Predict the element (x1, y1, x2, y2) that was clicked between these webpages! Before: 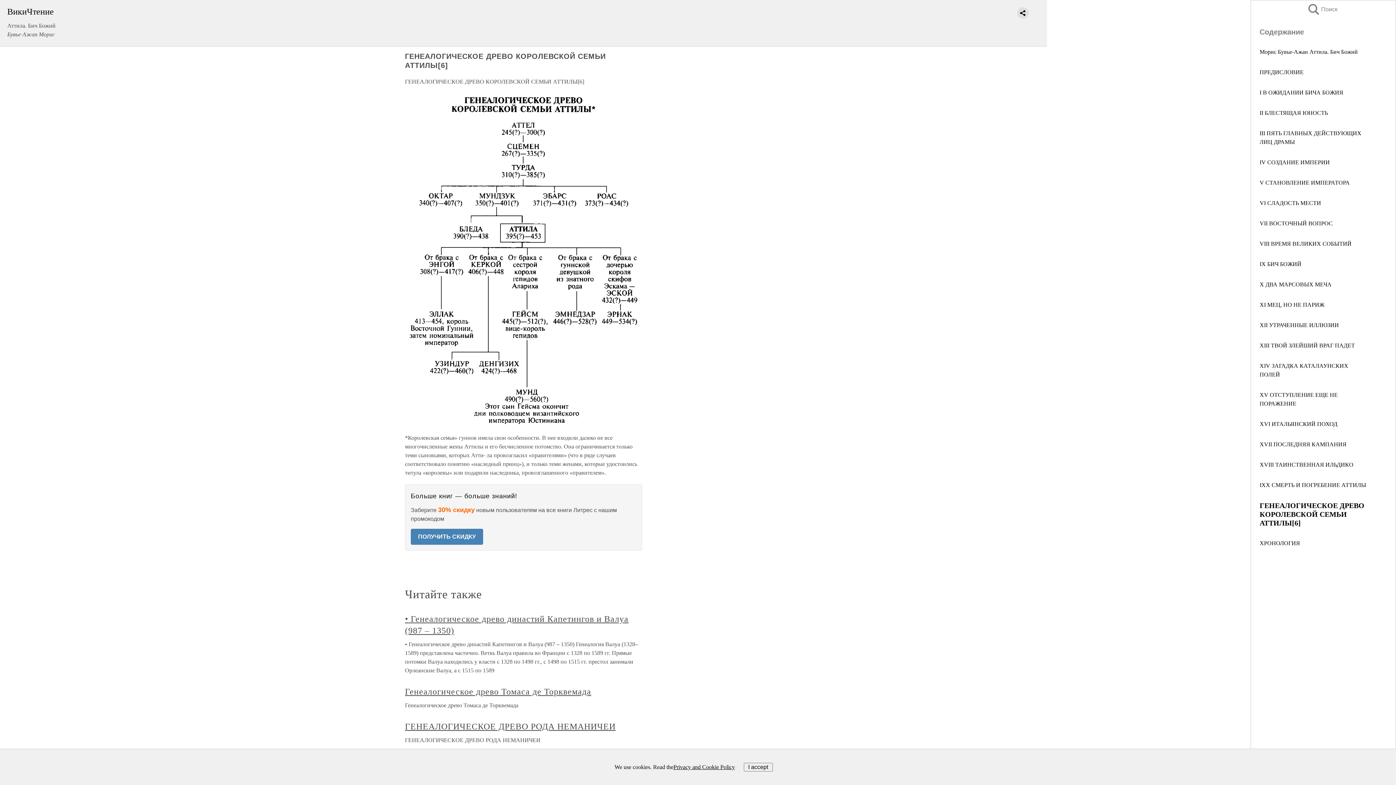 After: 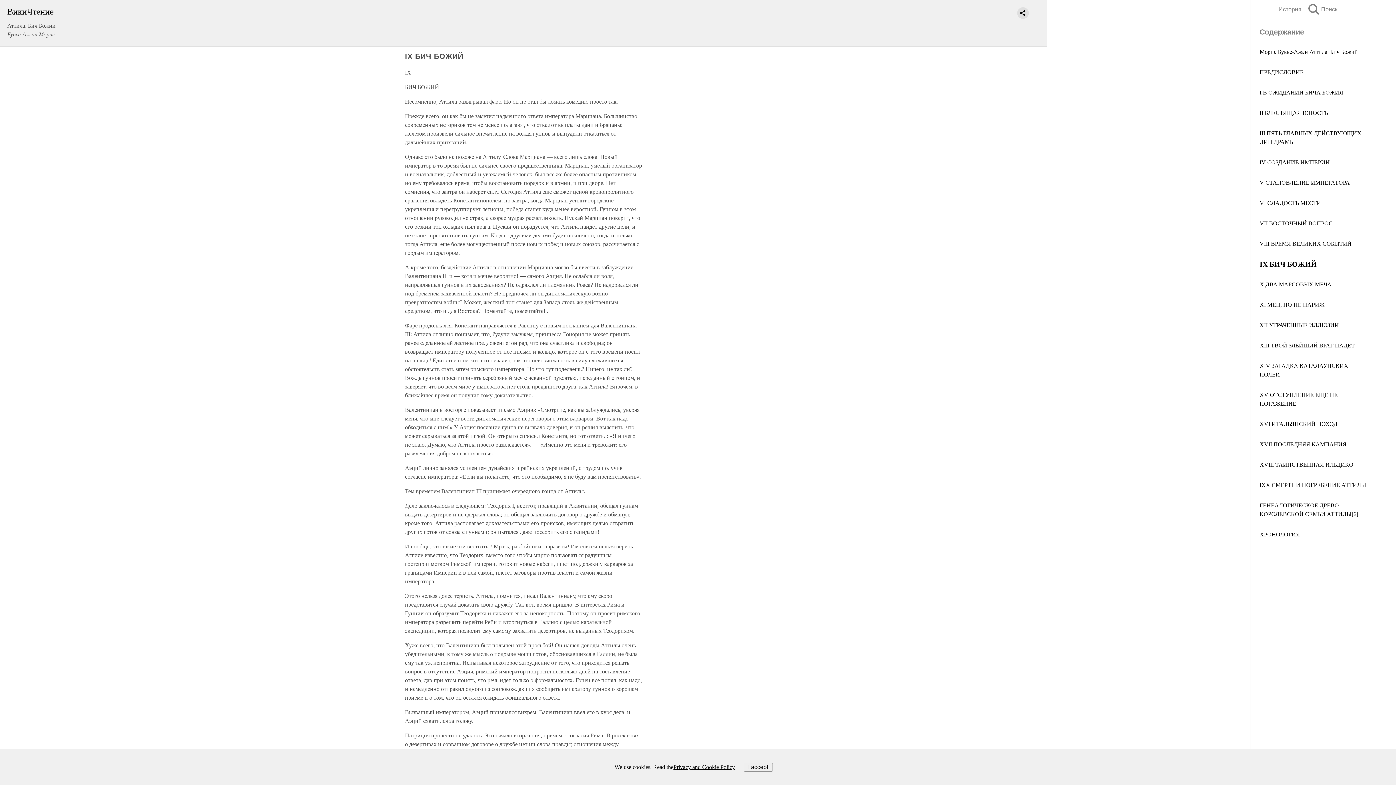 Action: bbox: (1260, 261, 1301, 267) label: IX БИЧ БОЖИЙ